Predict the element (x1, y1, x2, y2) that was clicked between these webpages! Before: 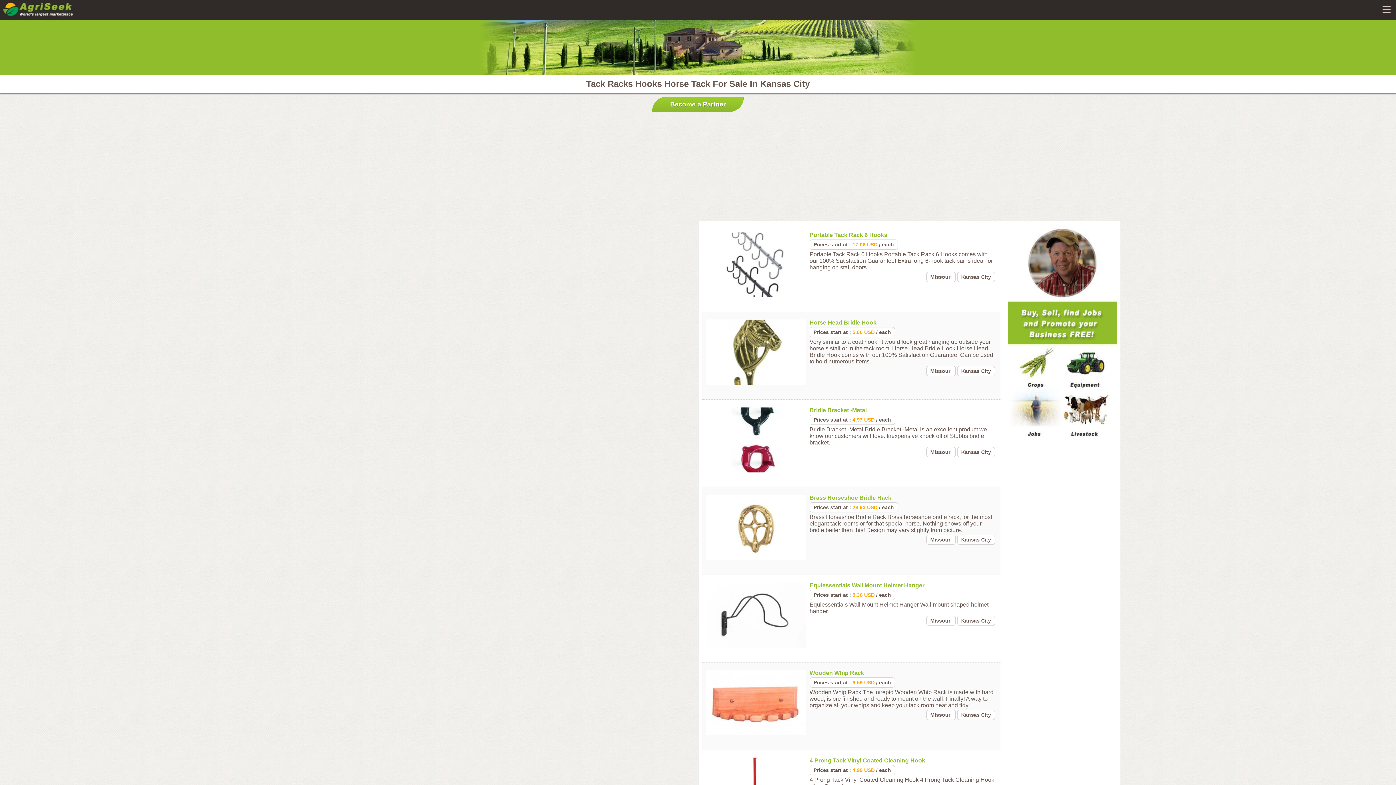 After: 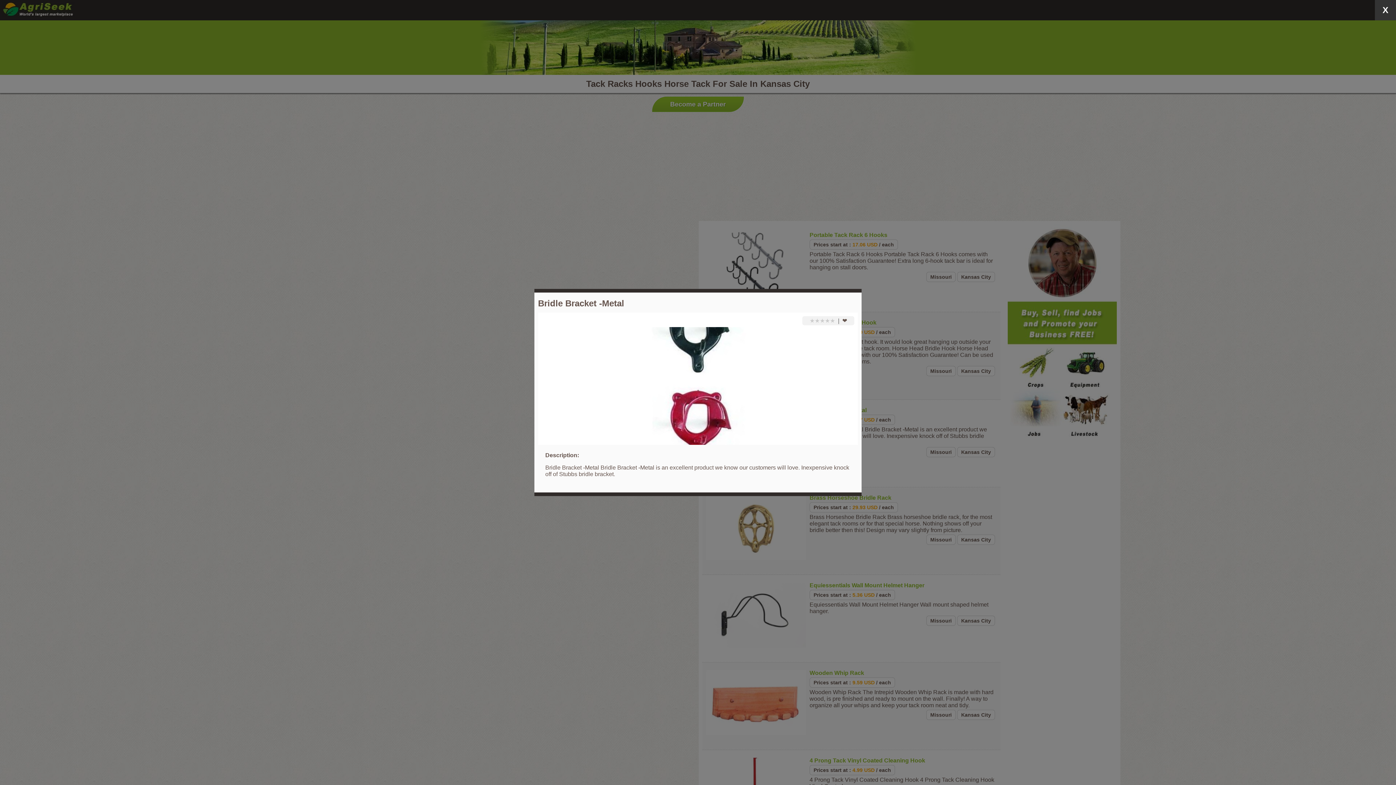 Action: label: Bridle Bracket -Metal bbox: (809, 407, 866, 413)